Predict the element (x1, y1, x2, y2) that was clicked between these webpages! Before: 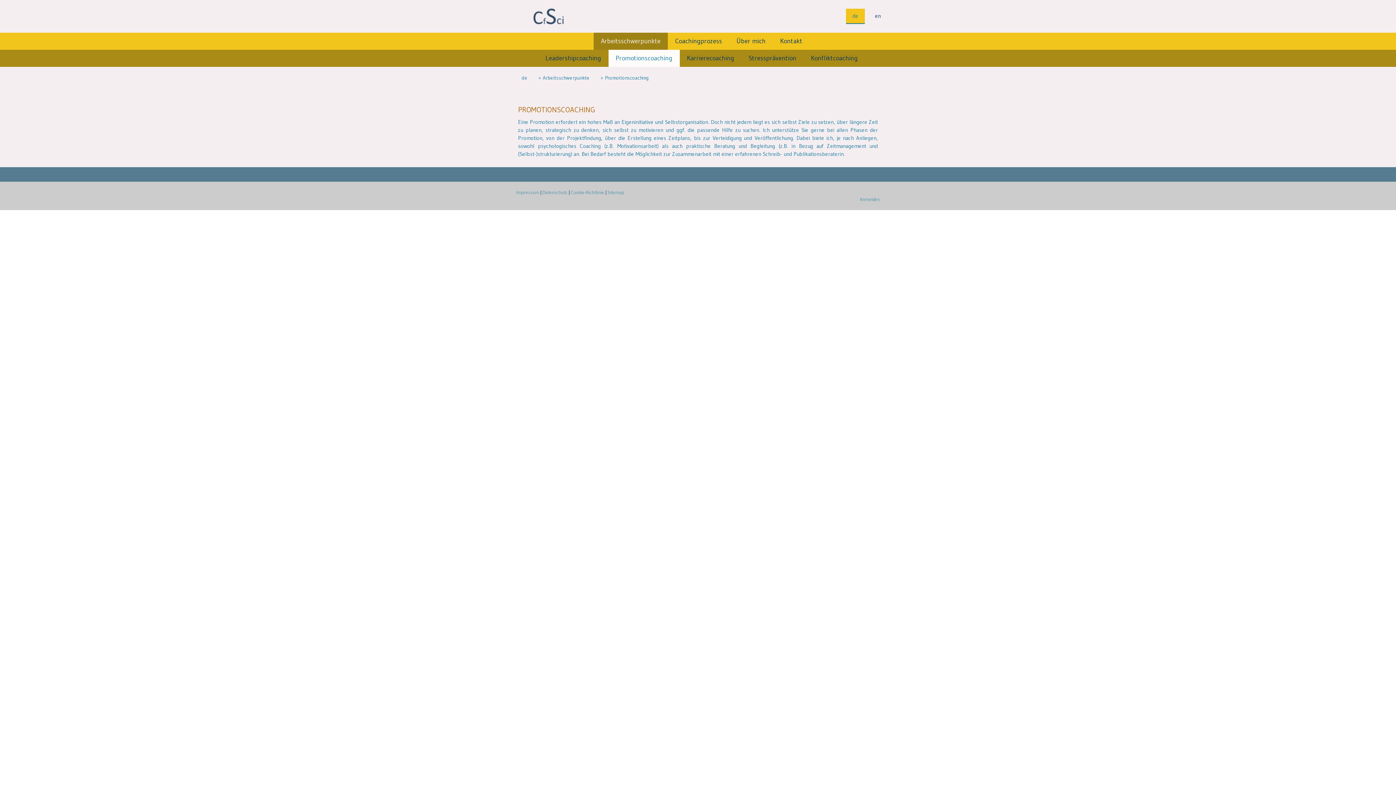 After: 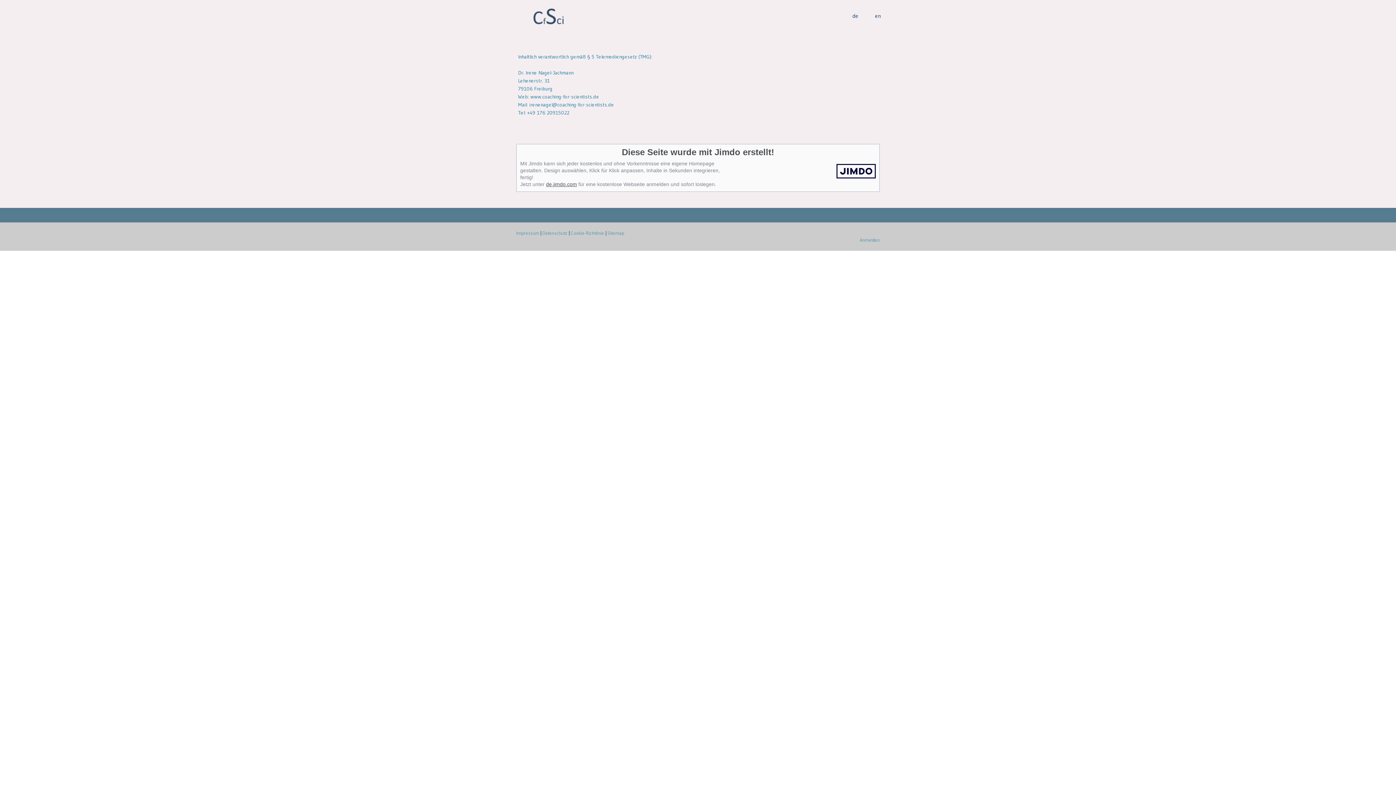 Action: label: Impressum bbox: (516, 189, 539, 195)